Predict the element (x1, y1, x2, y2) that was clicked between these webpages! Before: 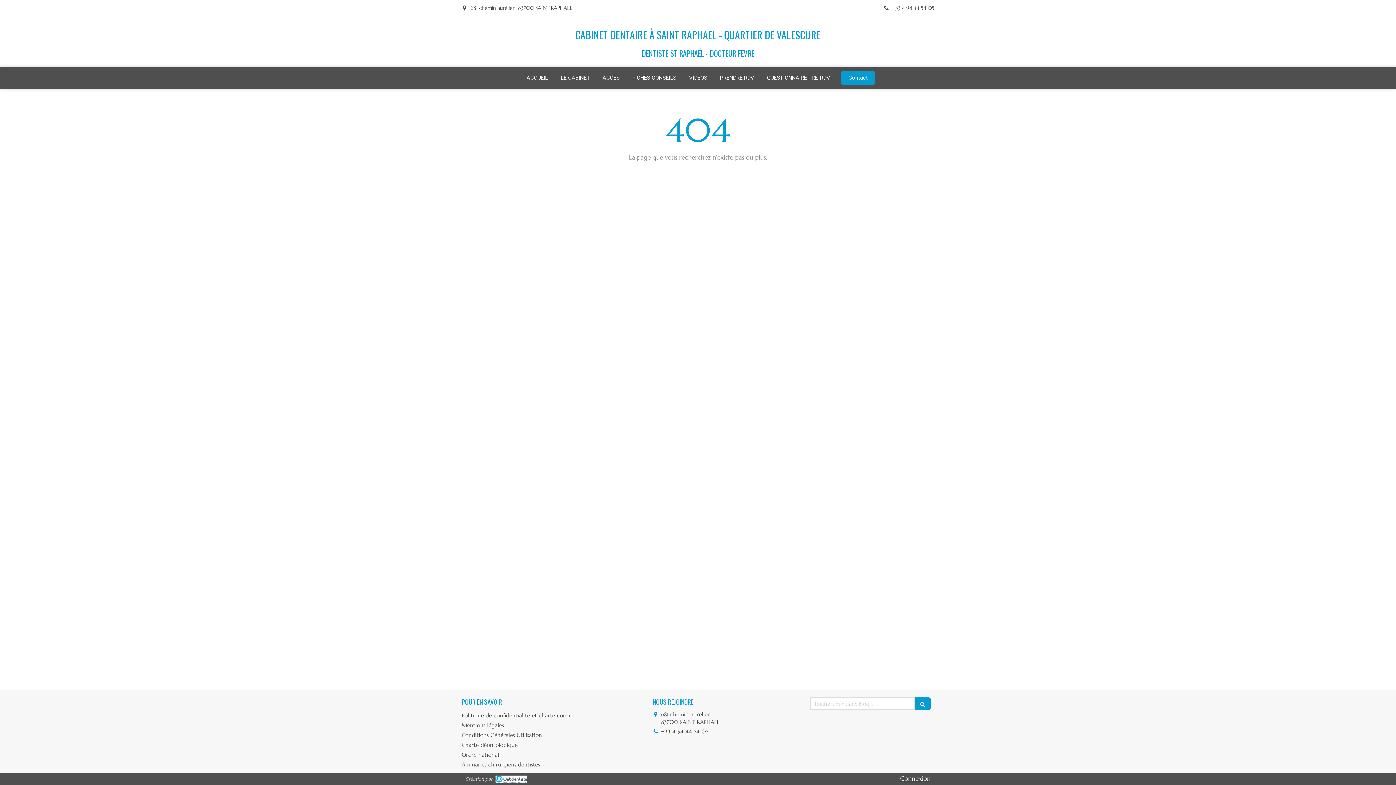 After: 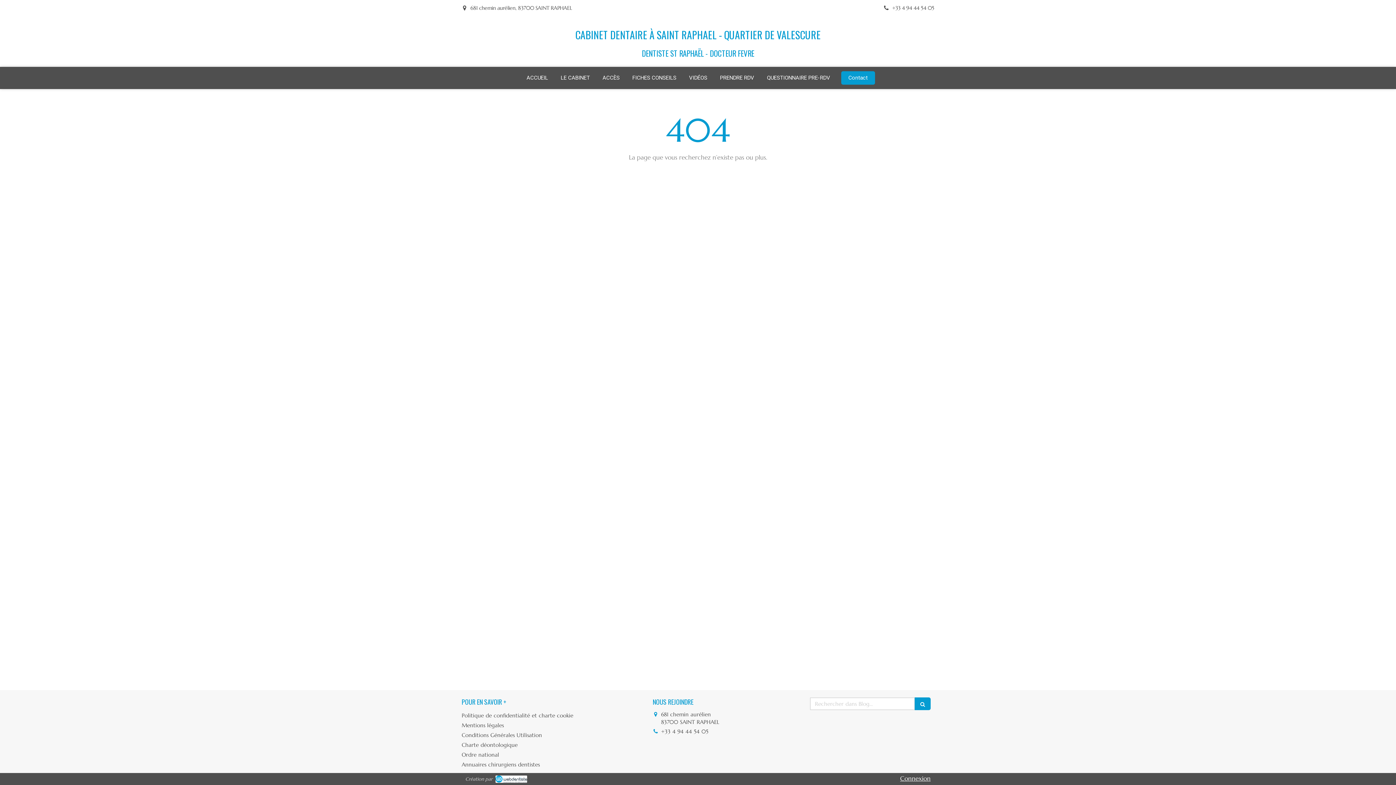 Action: label: +33 4 94 44 54 05 bbox: (661, 728, 708, 735)